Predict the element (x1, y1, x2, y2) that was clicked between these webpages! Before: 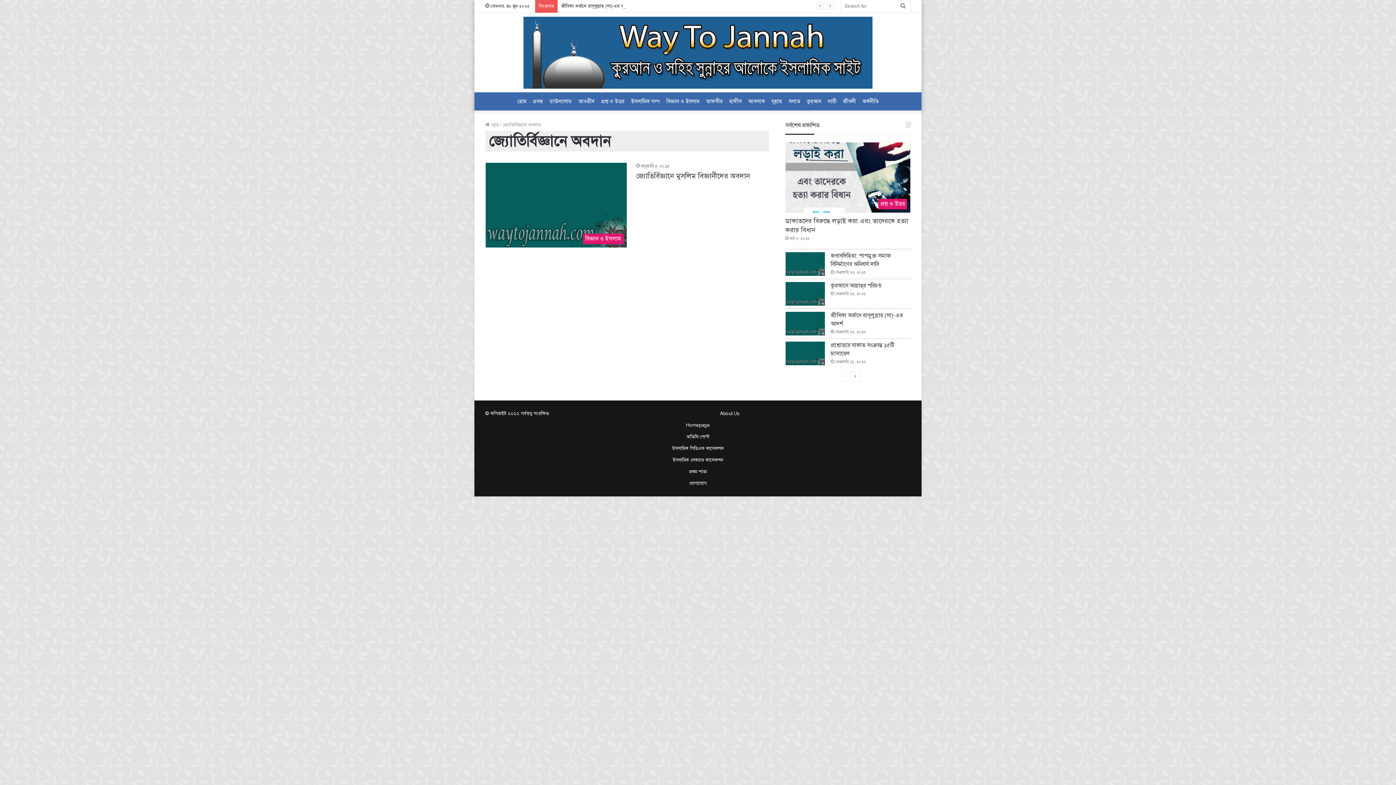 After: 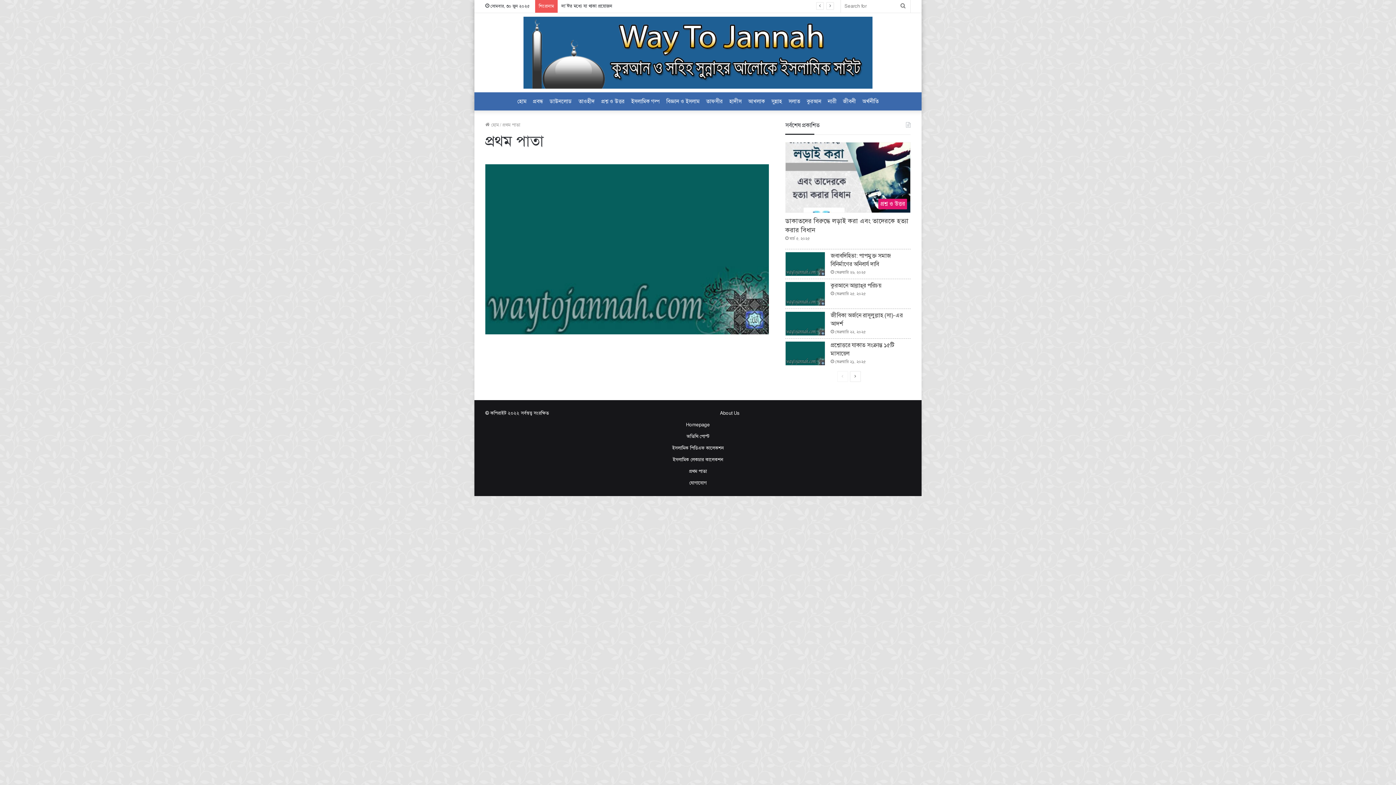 Action: label: প্রথম পাতা bbox: (689, 468, 707, 474)